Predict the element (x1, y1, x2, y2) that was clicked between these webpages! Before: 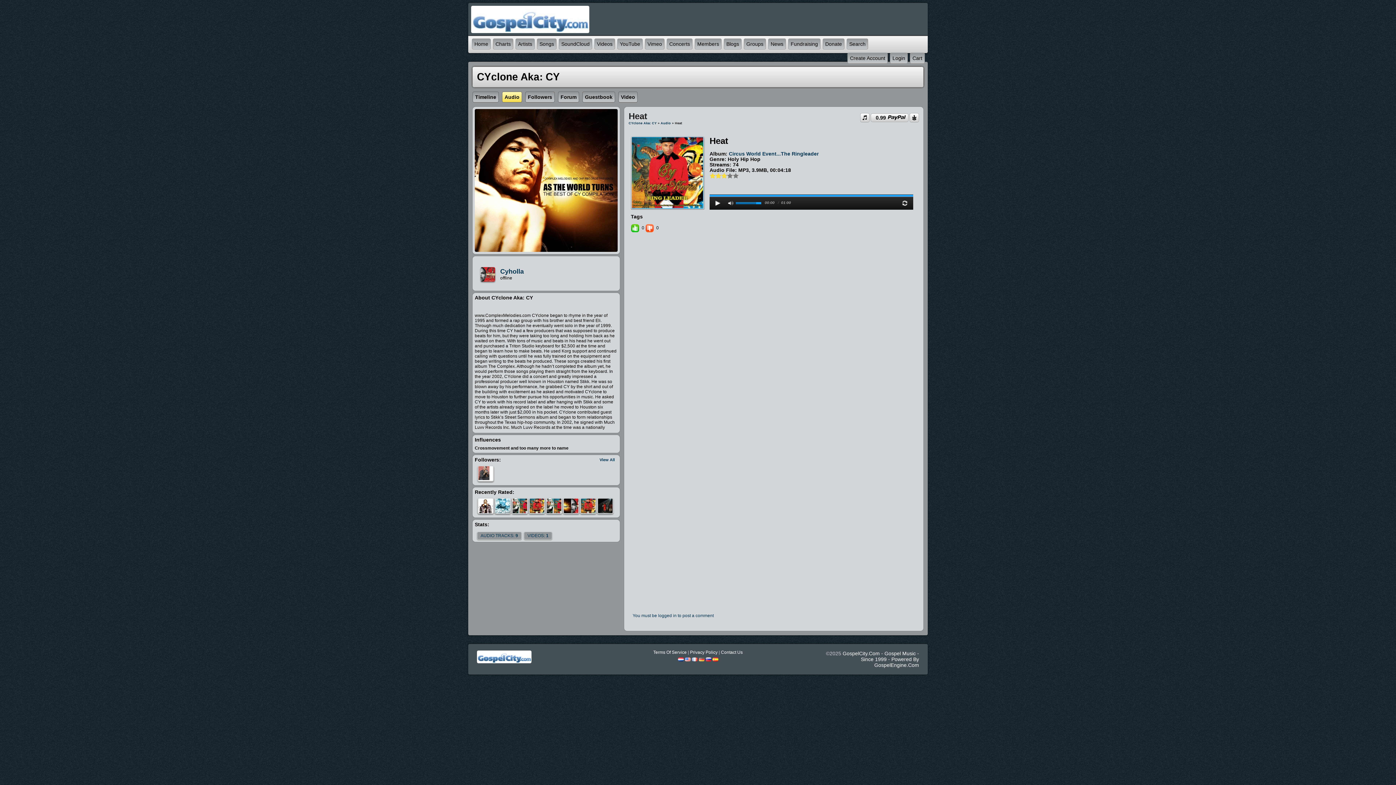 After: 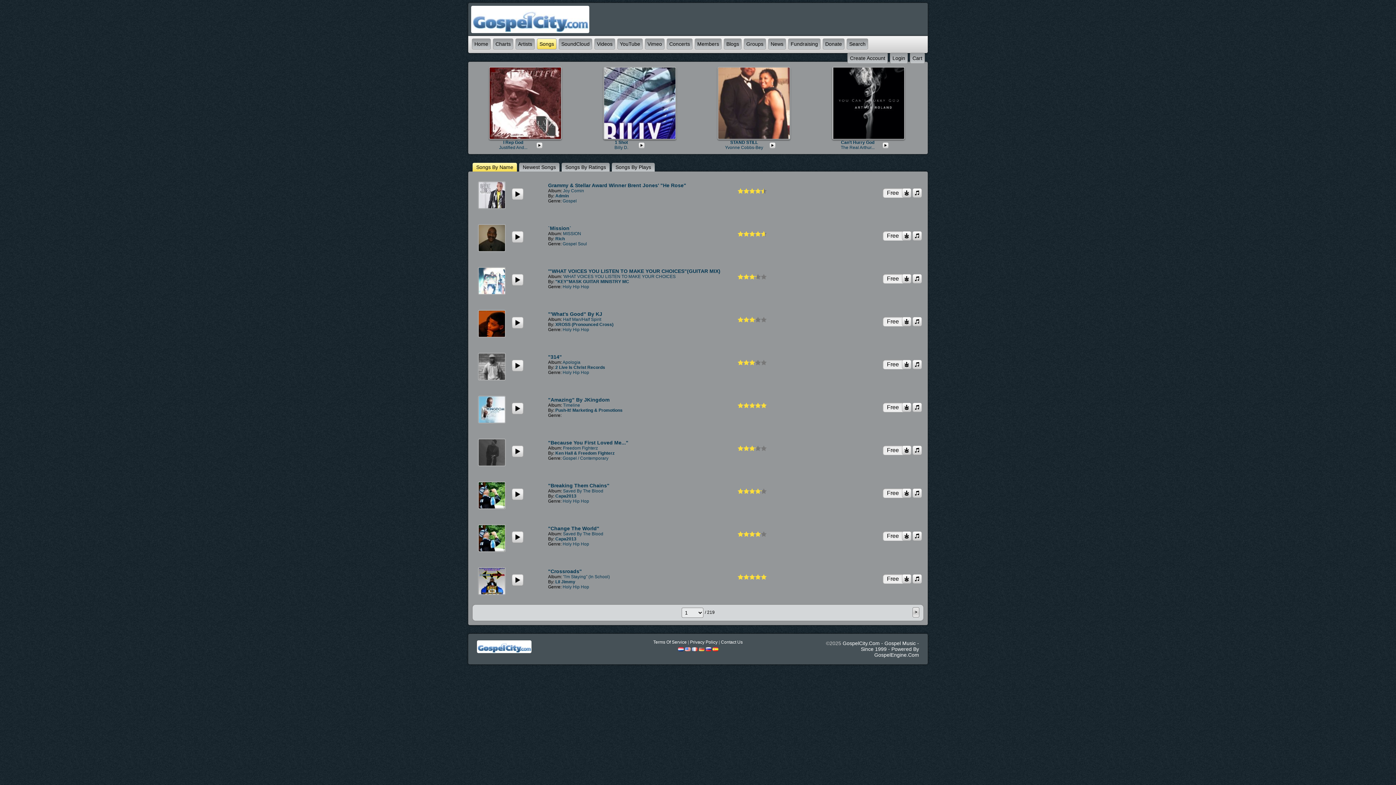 Action: label: Songs bbox: (539, 41, 554, 46)